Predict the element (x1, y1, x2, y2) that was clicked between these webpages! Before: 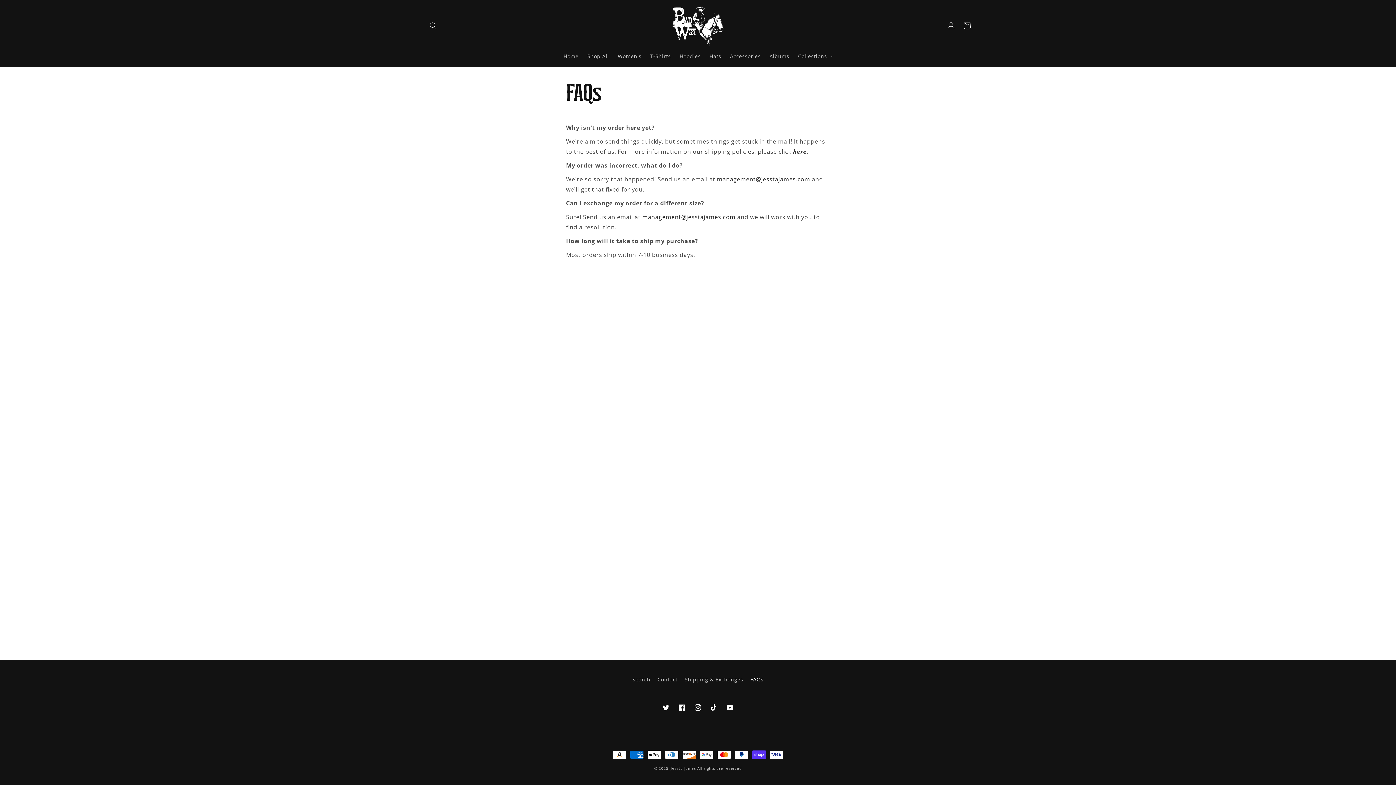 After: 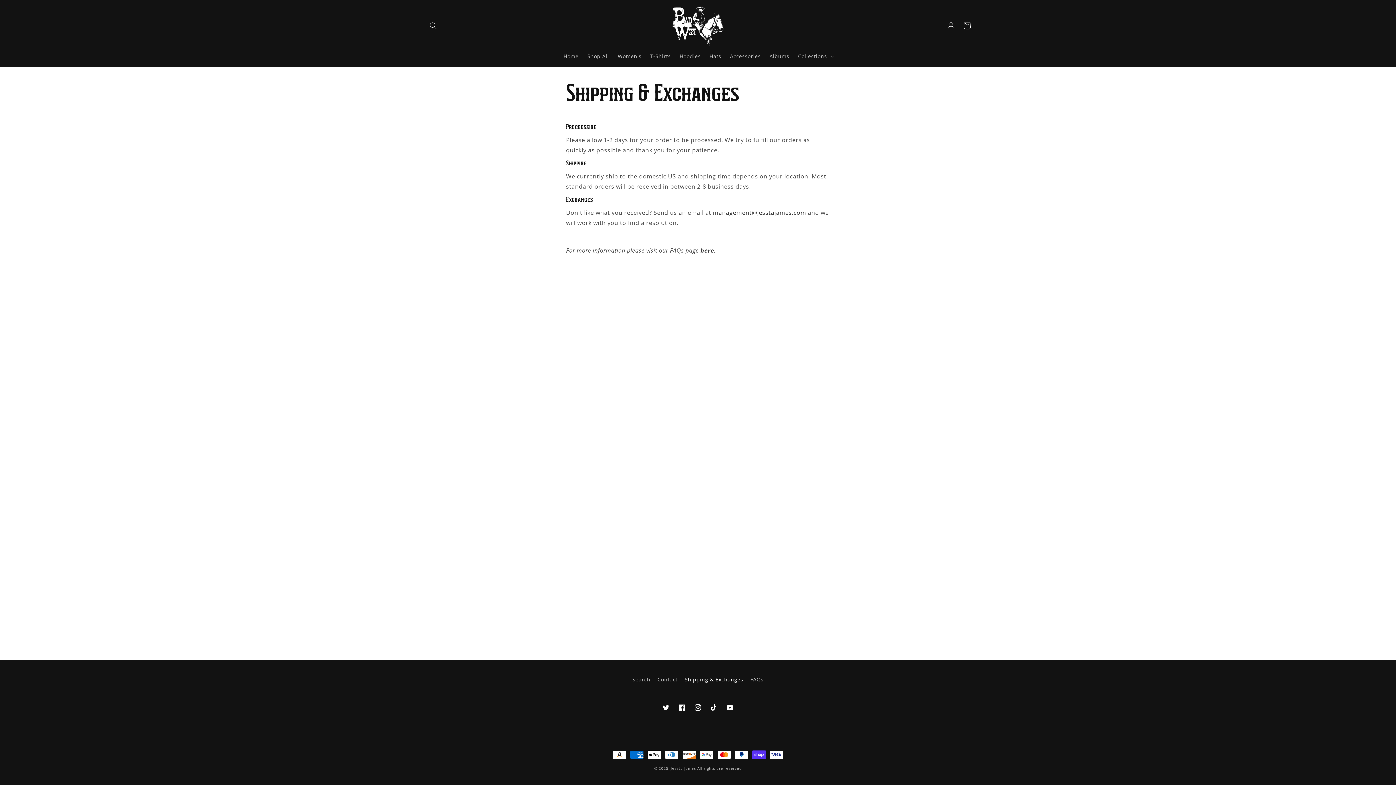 Action: bbox: (793, 147, 806, 155) label: here